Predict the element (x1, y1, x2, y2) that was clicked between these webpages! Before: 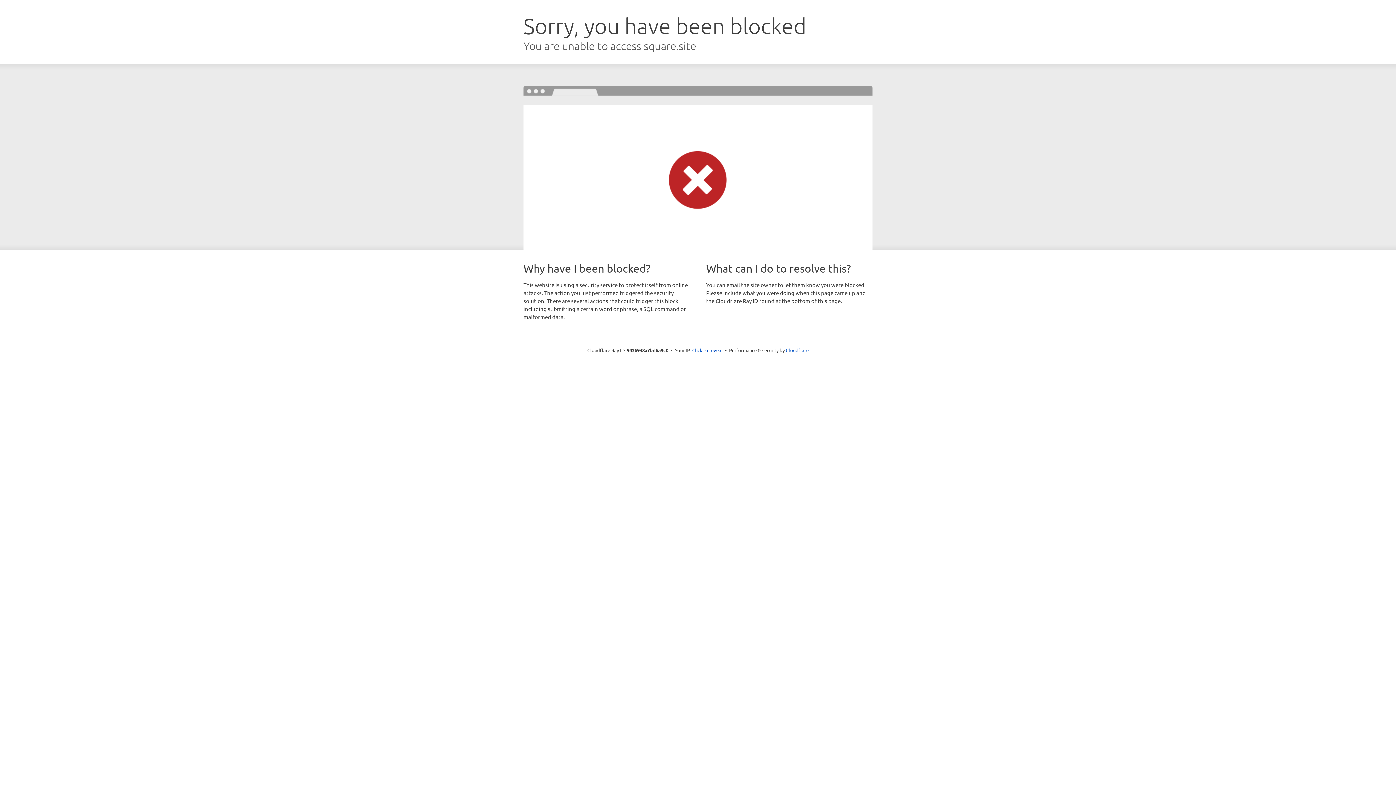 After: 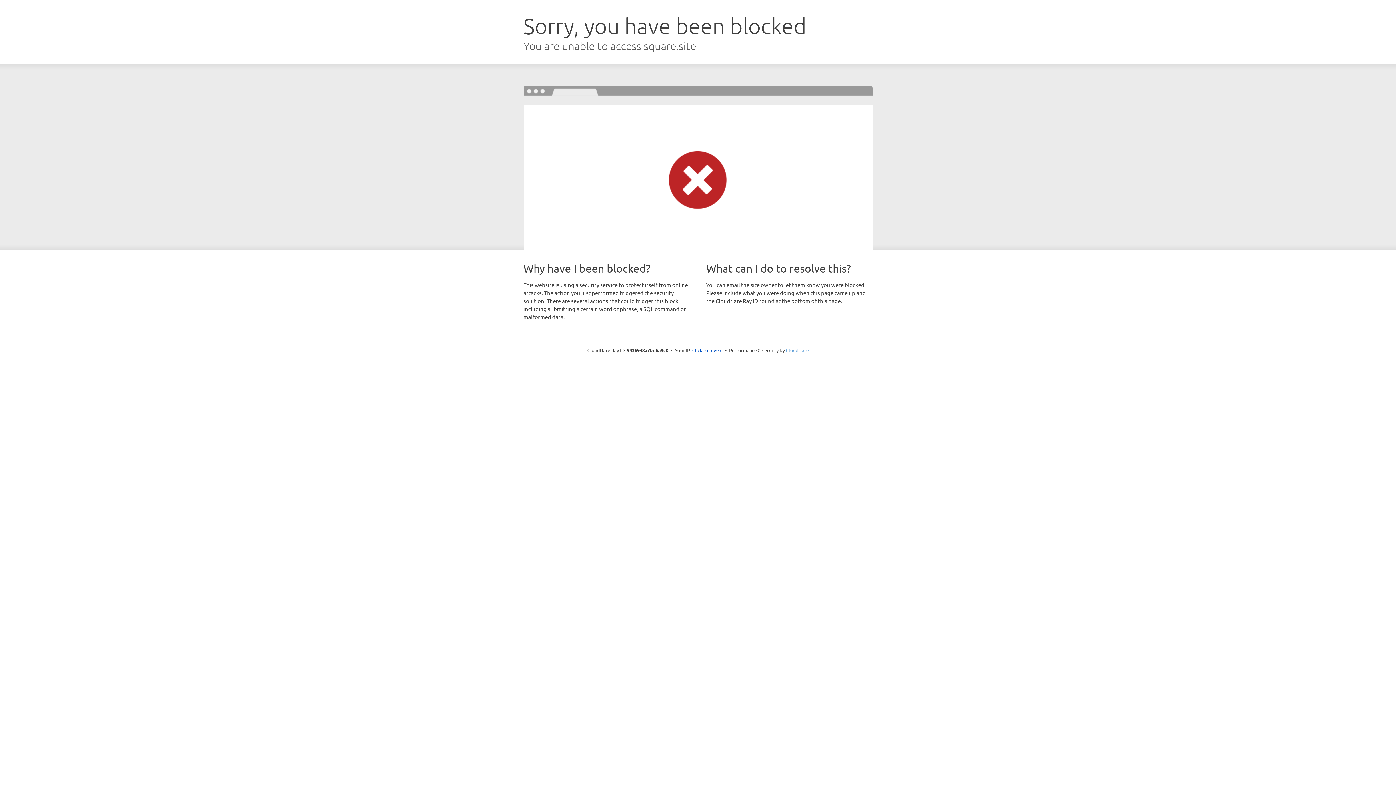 Action: label: Cloudflare bbox: (786, 347, 808, 353)